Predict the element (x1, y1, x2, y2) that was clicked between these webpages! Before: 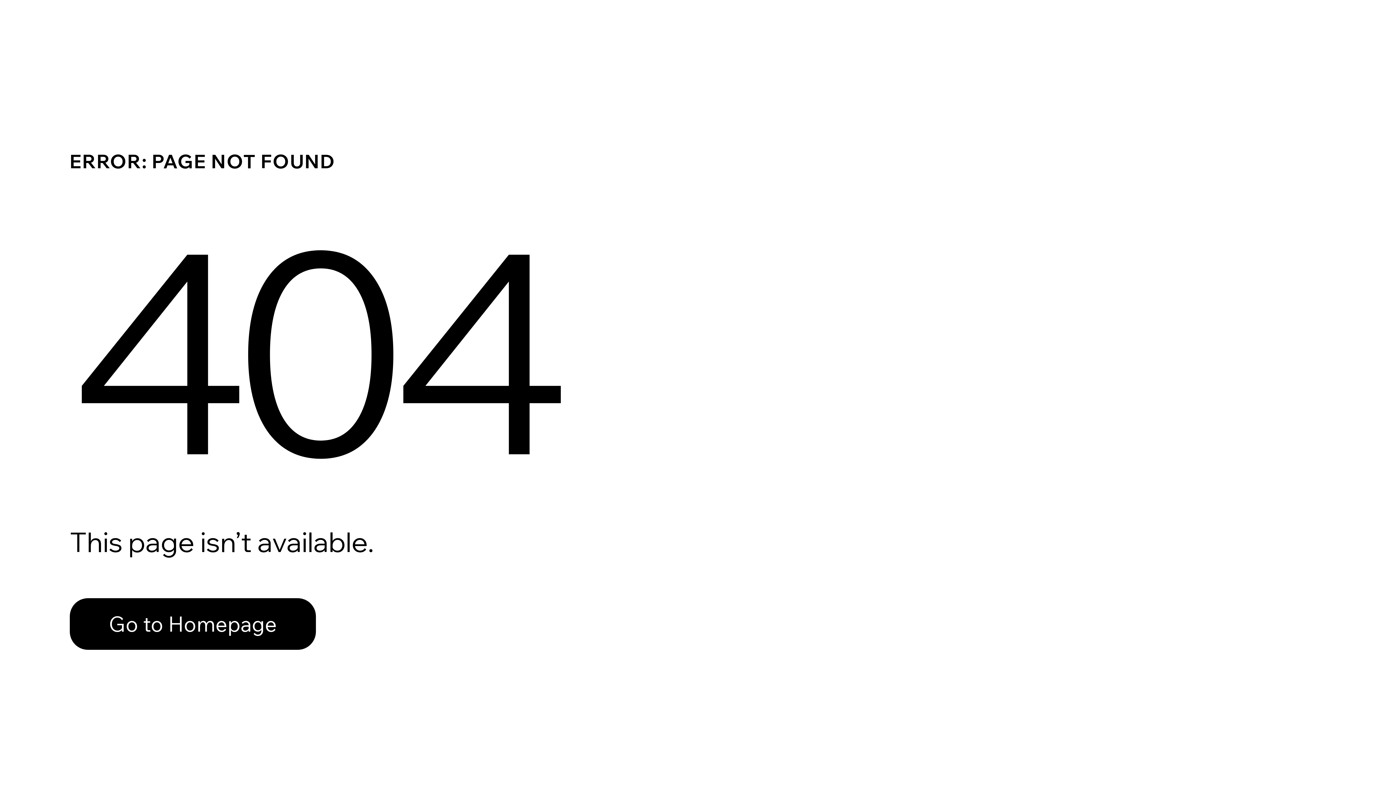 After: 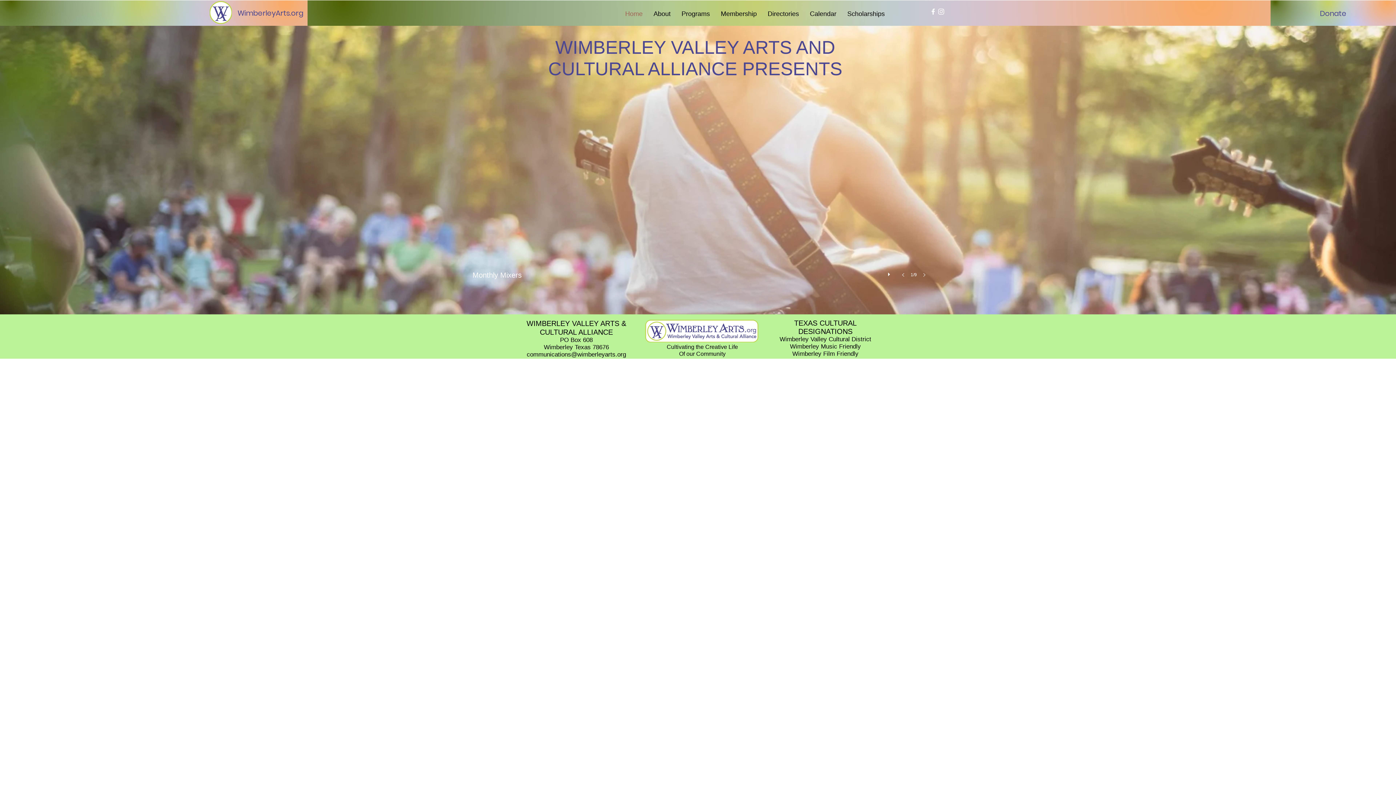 Action: bbox: (69, 598, 316, 650) label: Go to Homepage